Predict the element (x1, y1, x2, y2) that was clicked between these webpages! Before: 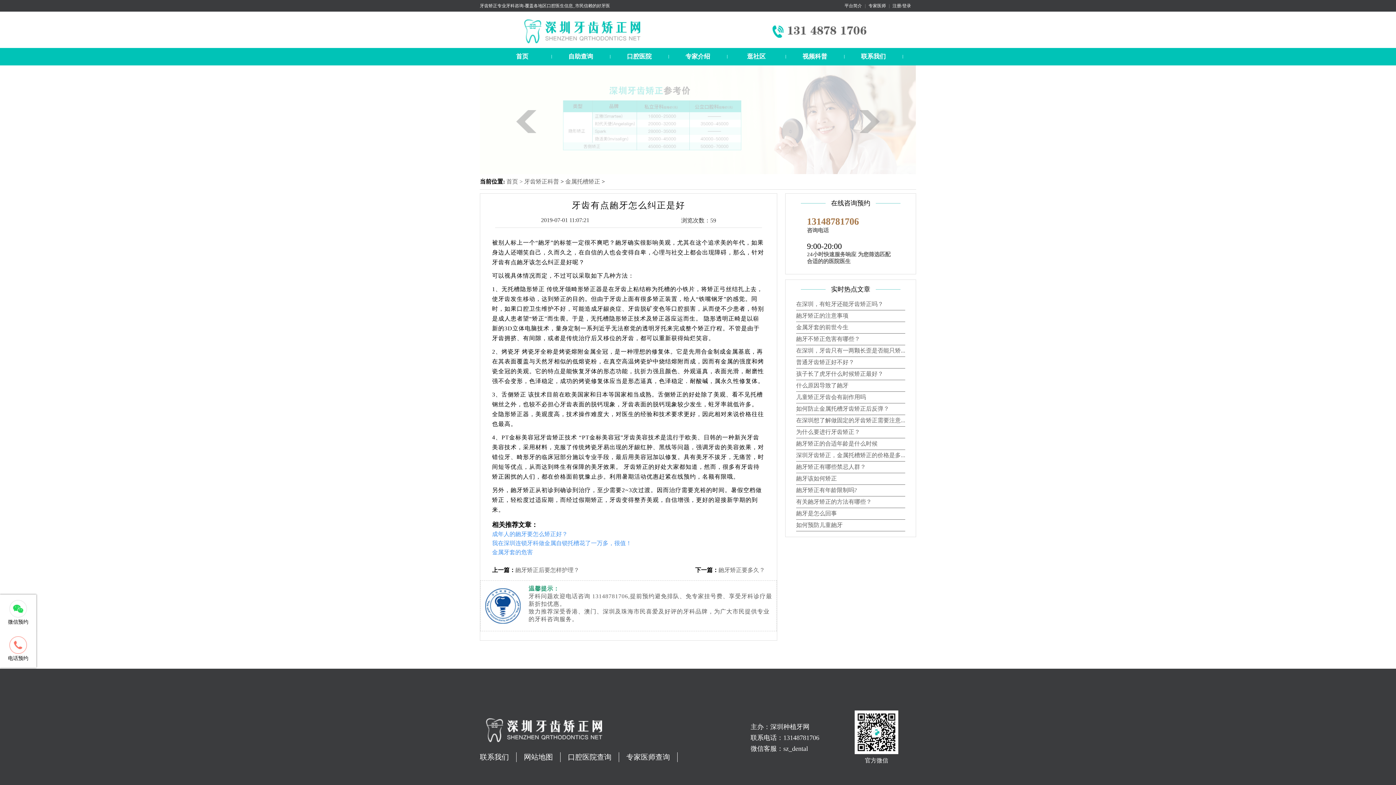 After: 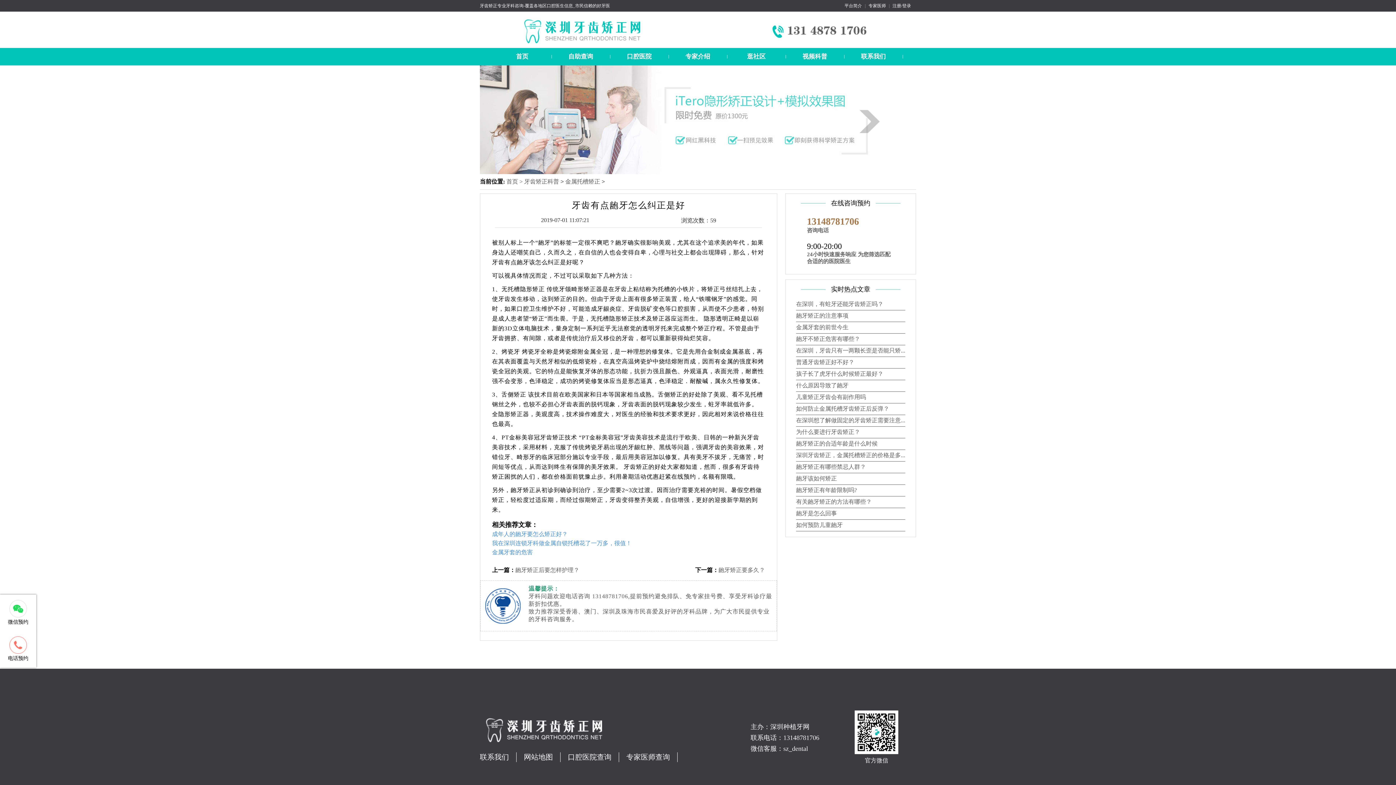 Action: label: 自助查询 bbox: (551, 48, 610, 65)